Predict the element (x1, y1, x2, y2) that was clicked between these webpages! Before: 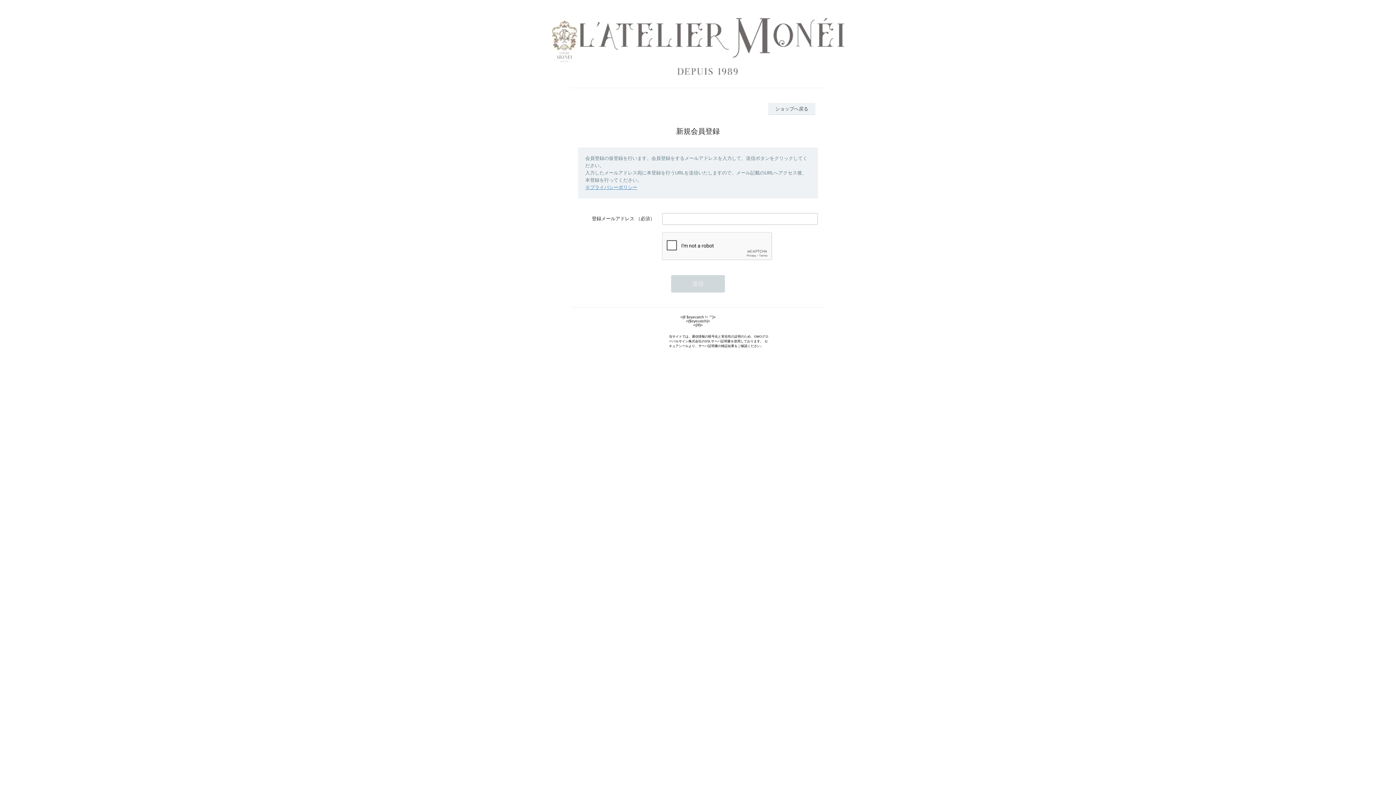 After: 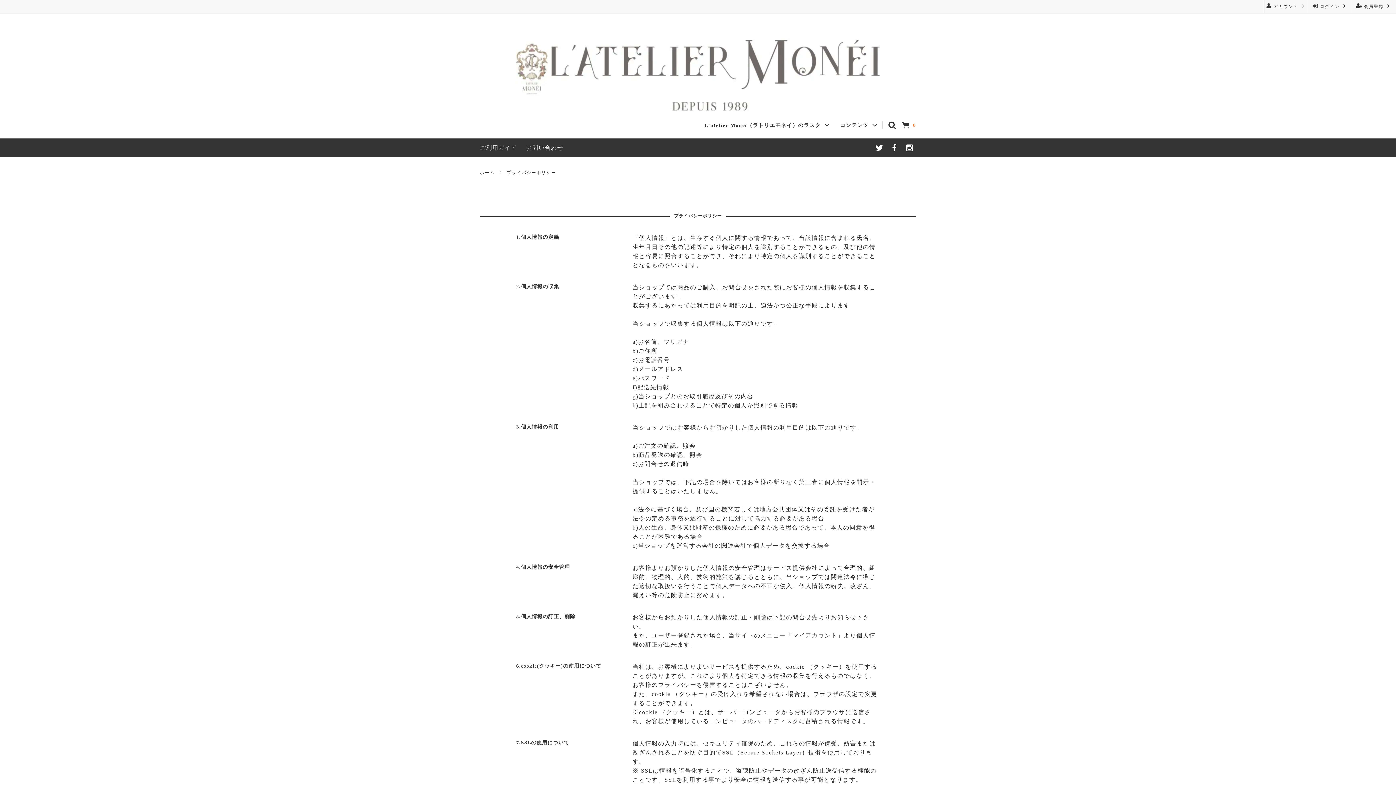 Action: bbox: (585, 184, 637, 190) label: ※プライバシーポリシー